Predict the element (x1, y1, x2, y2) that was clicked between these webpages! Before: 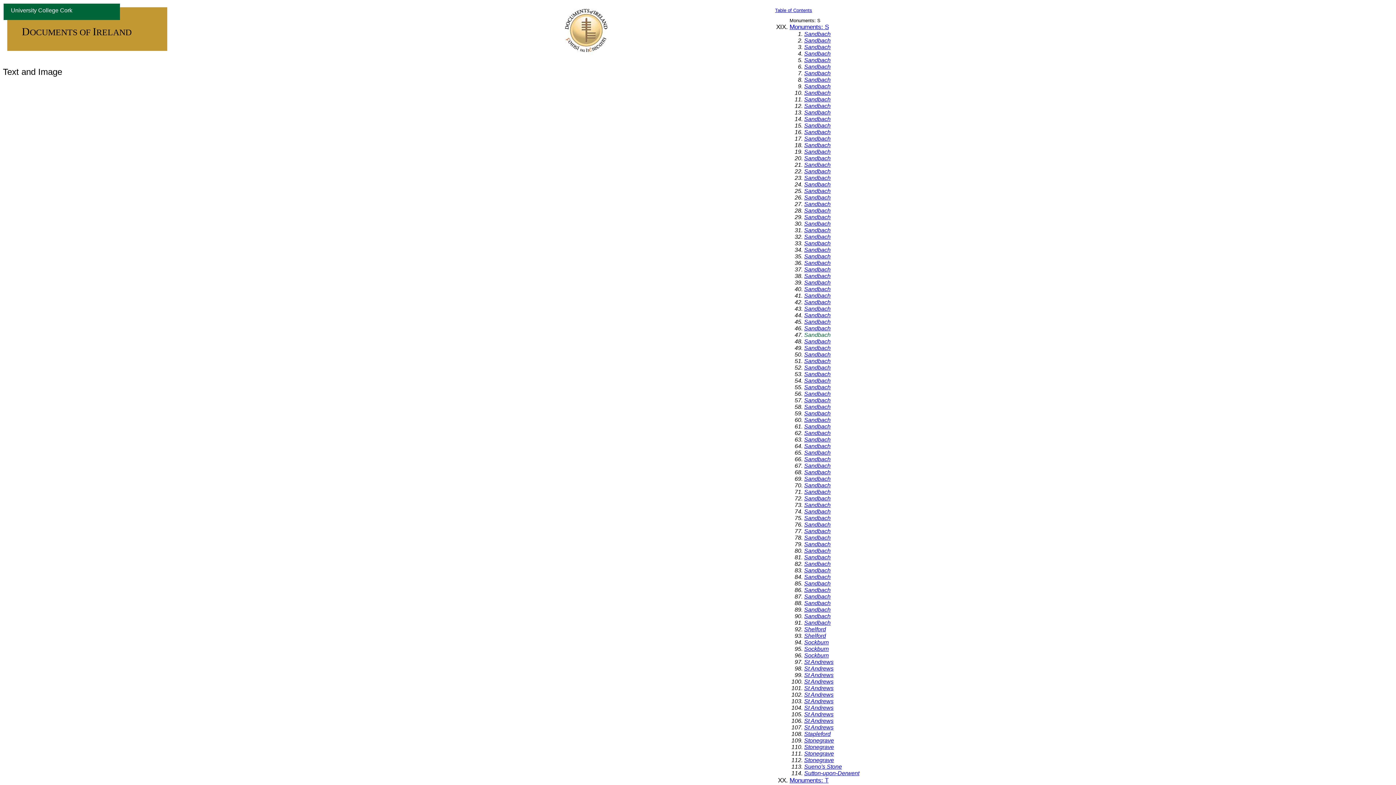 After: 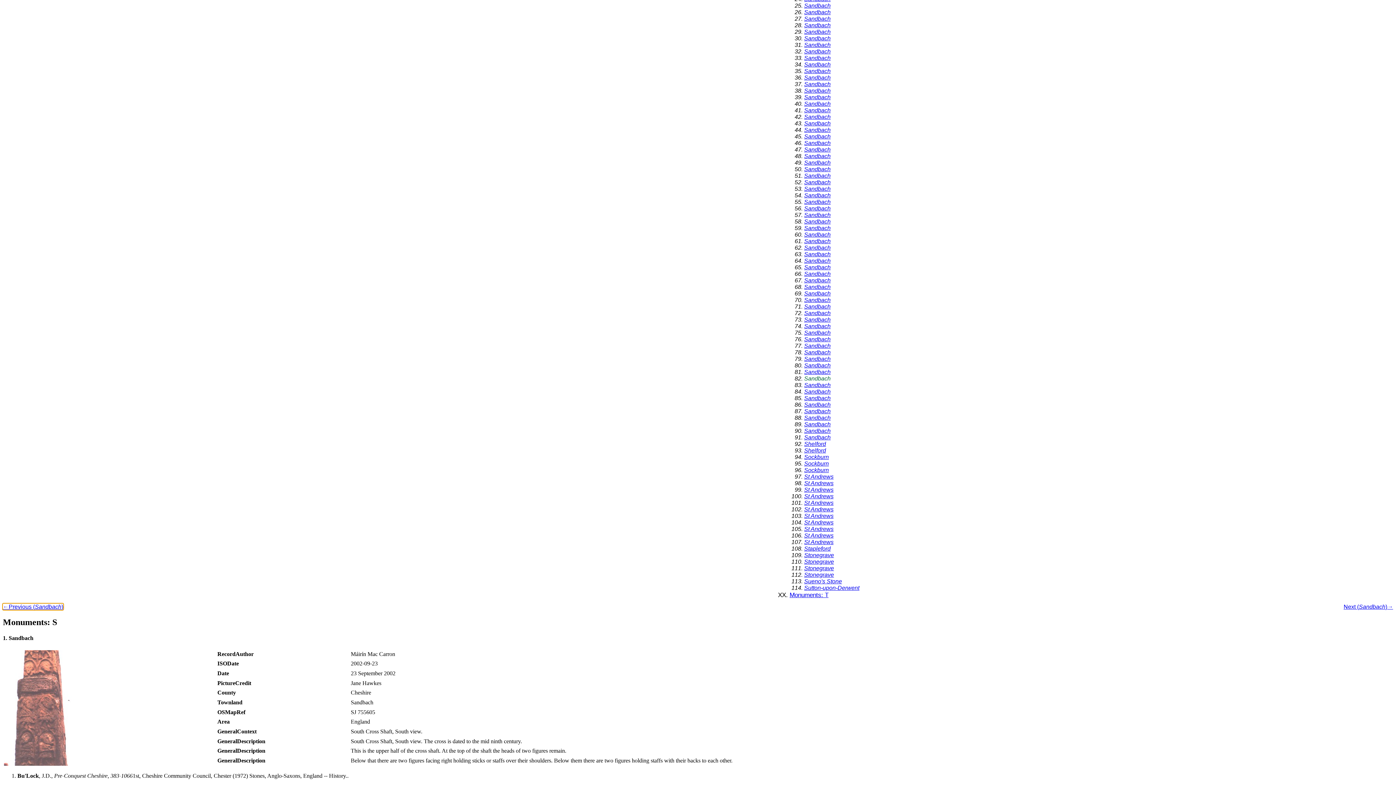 Action: label: Sandbach bbox: (804, 561, 830, 567)